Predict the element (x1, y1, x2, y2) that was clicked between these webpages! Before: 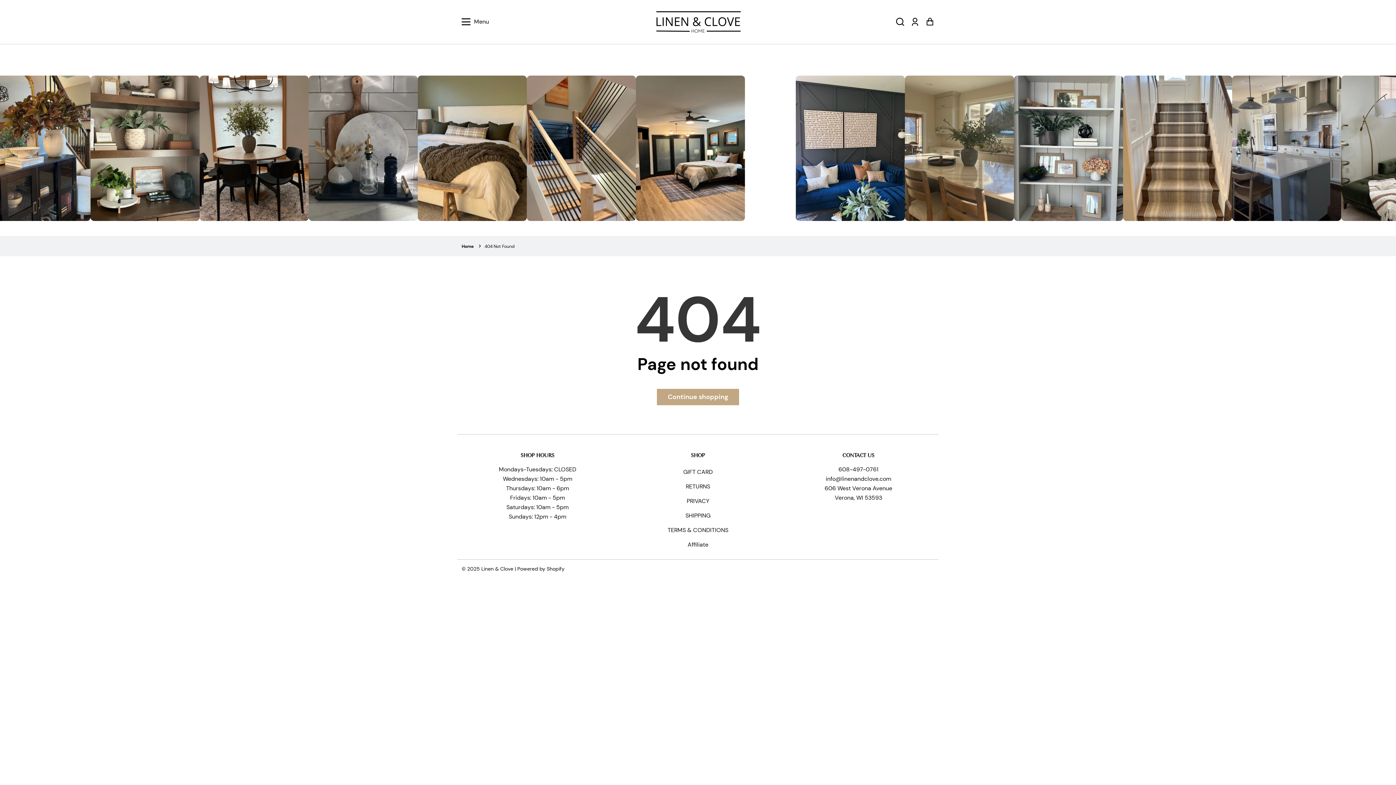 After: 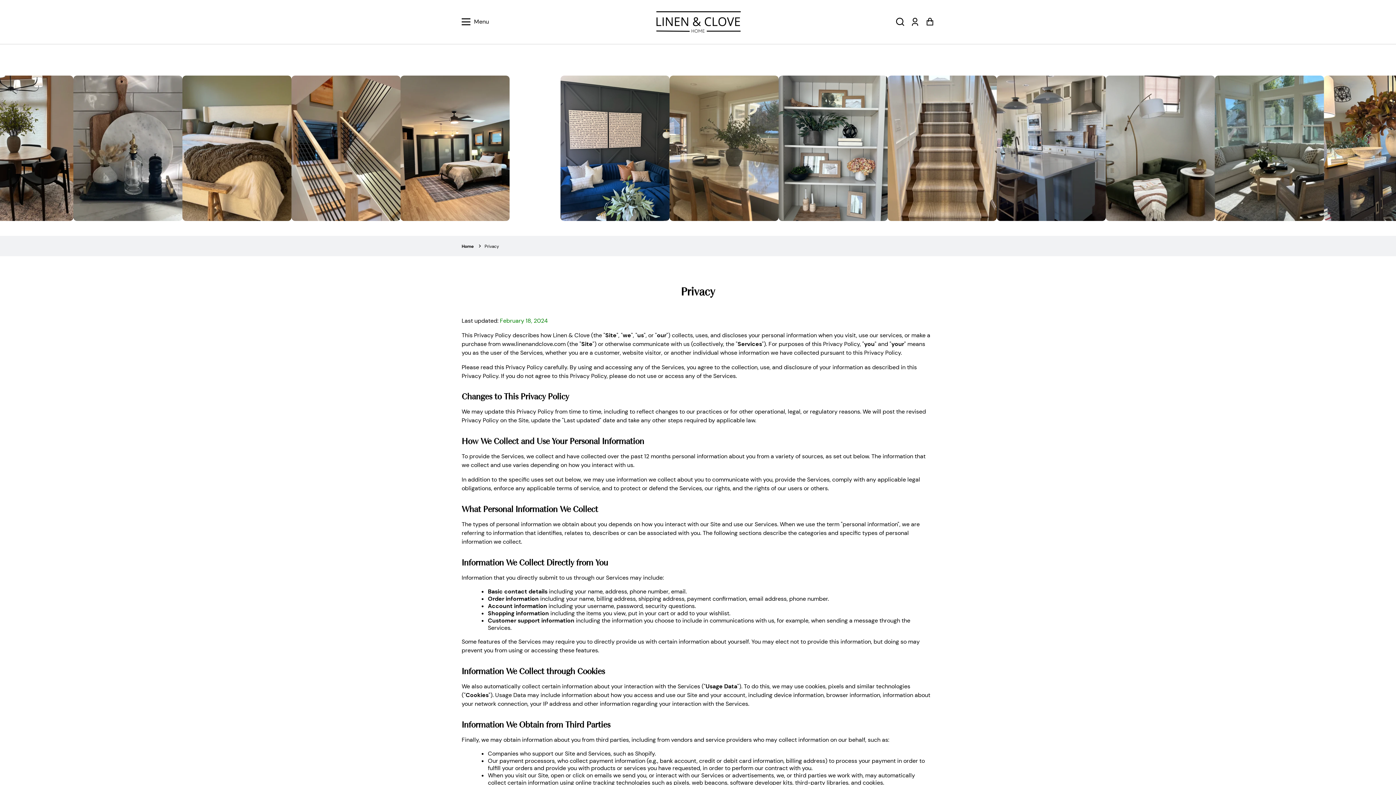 Action: label: PRIVACY bbox: (622, 494, 774, 508)